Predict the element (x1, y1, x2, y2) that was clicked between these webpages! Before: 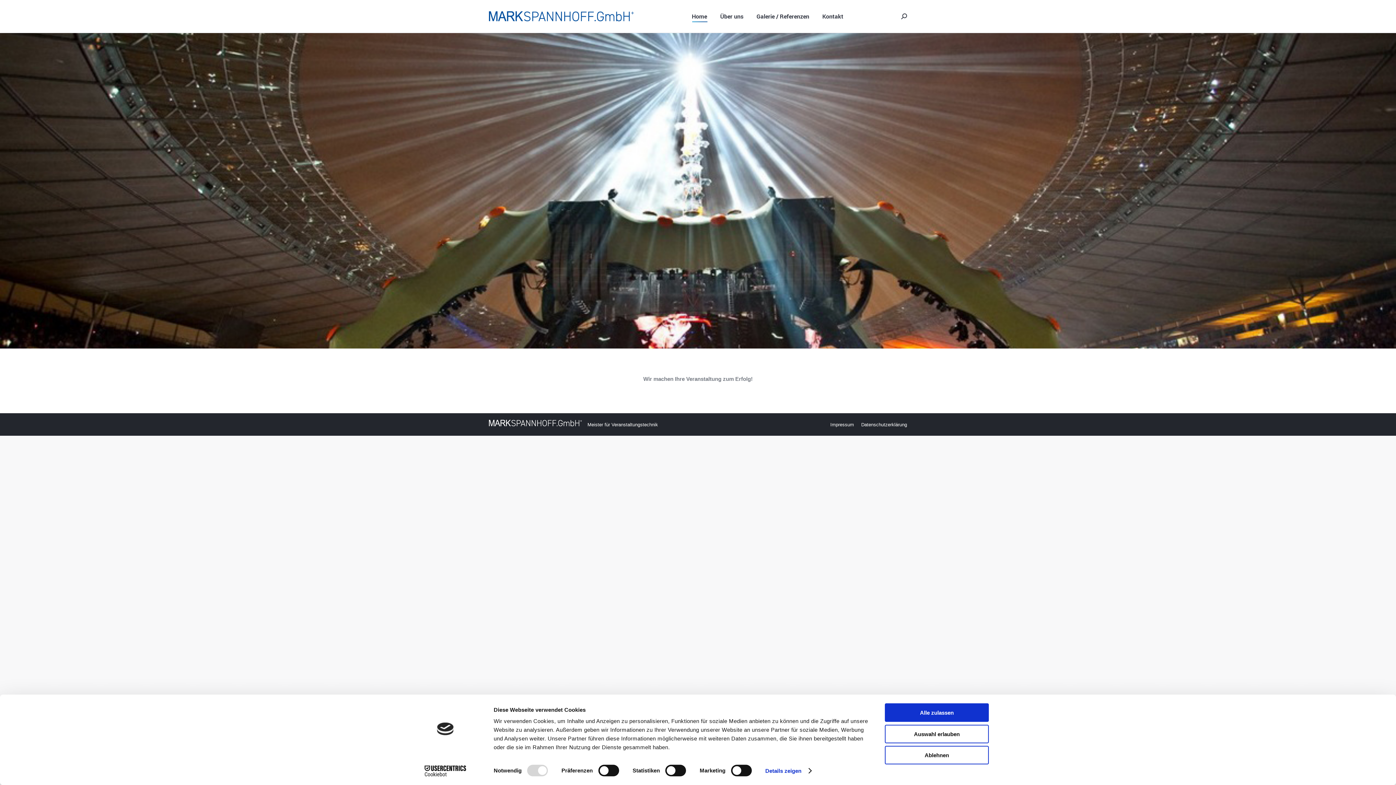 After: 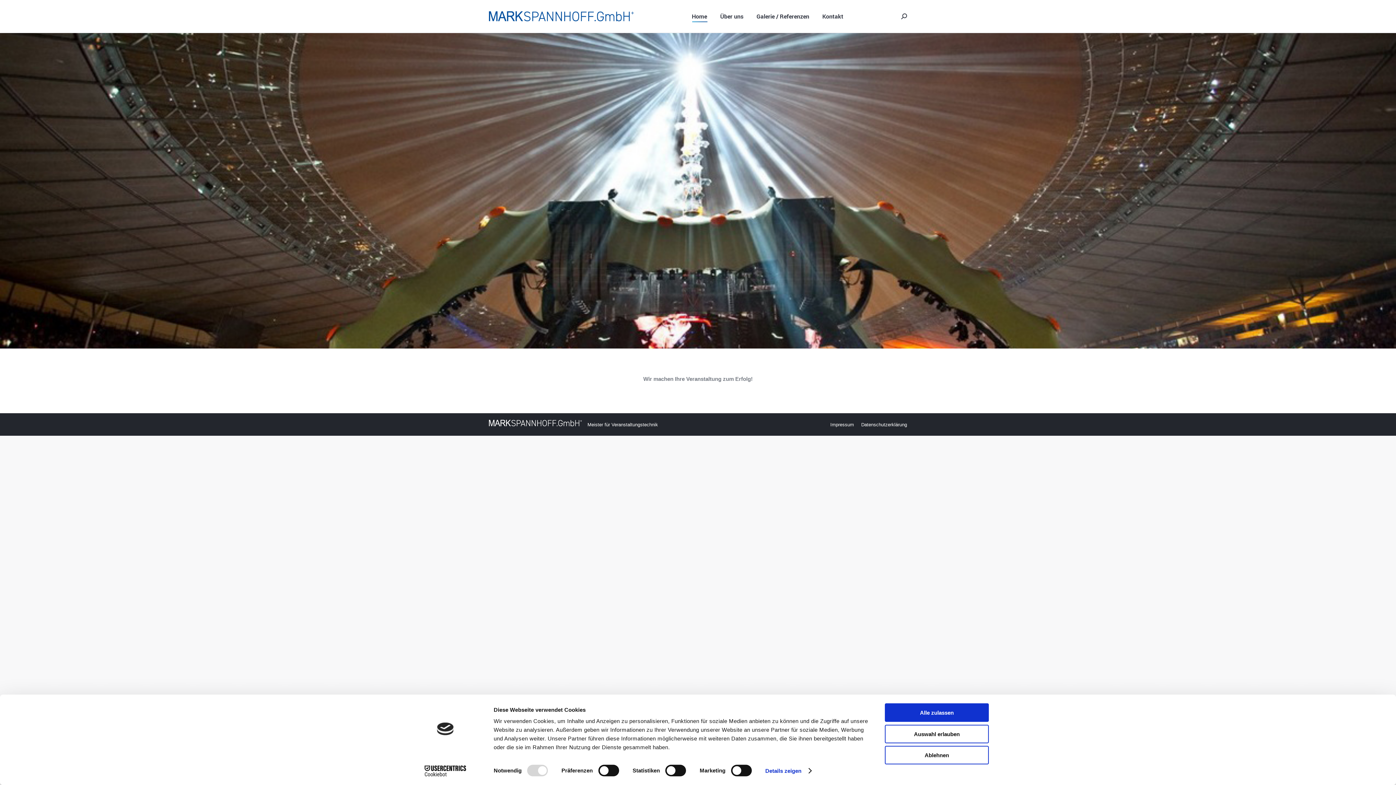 Action: label: Home bbox: (690, 5, 708, 27)